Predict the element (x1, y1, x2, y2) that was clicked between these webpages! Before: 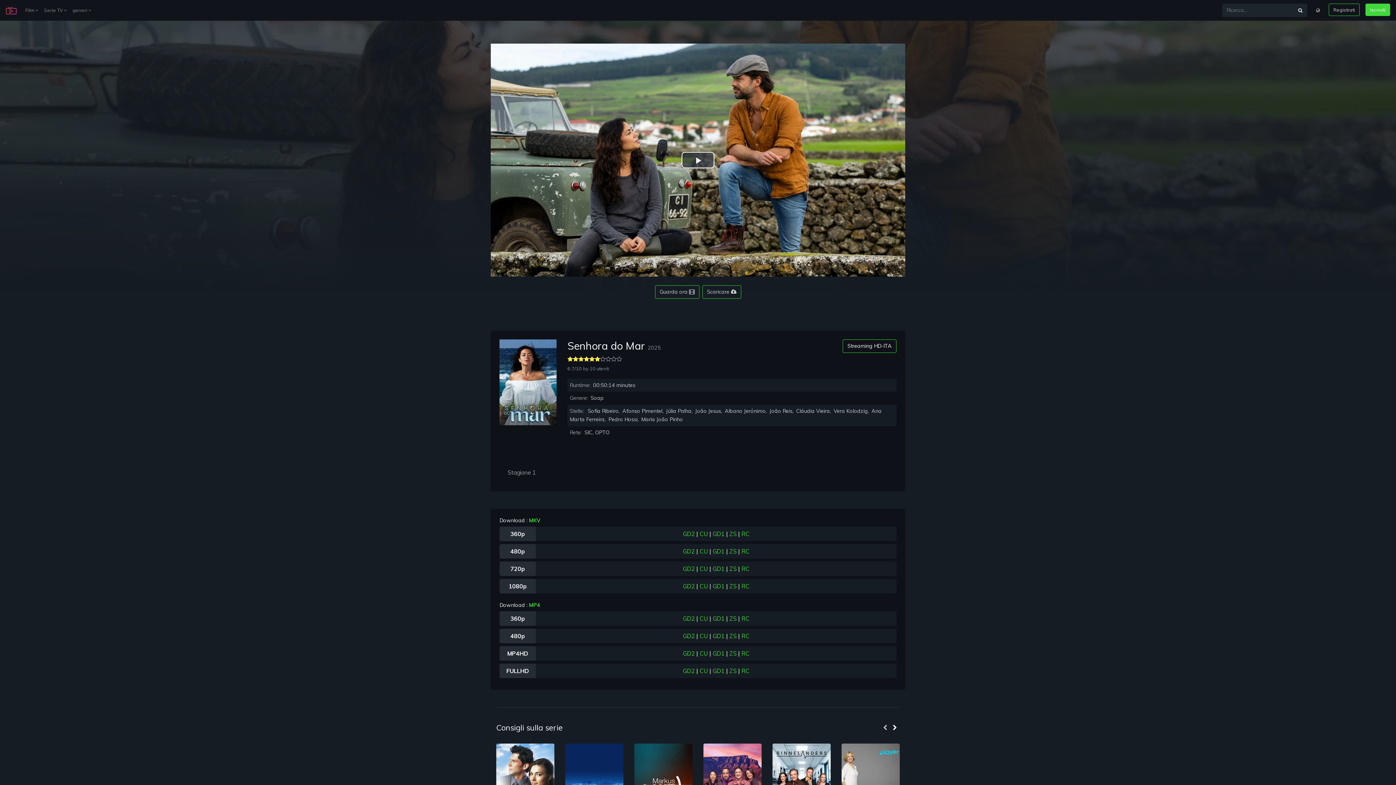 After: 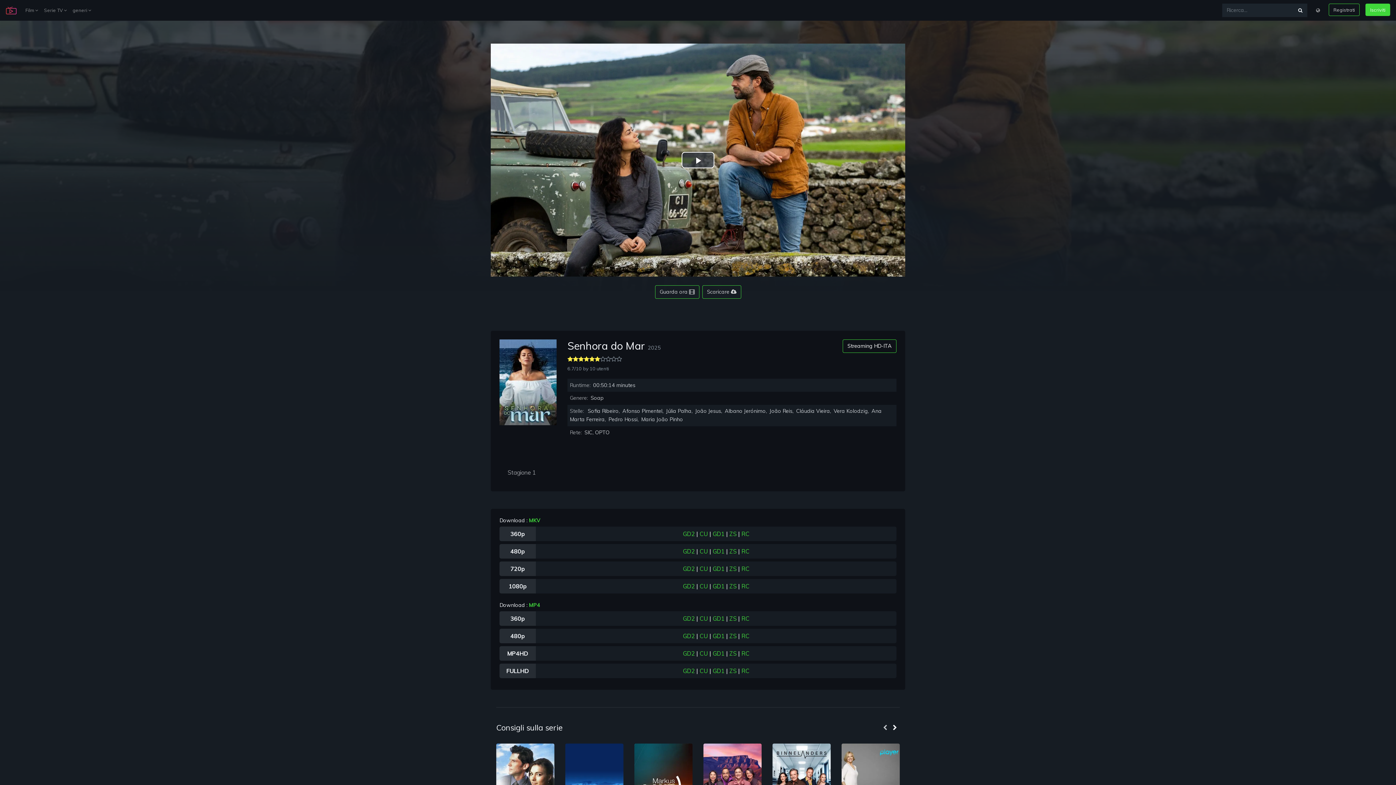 Action: bbox: (1293, 3, 1307, 17)